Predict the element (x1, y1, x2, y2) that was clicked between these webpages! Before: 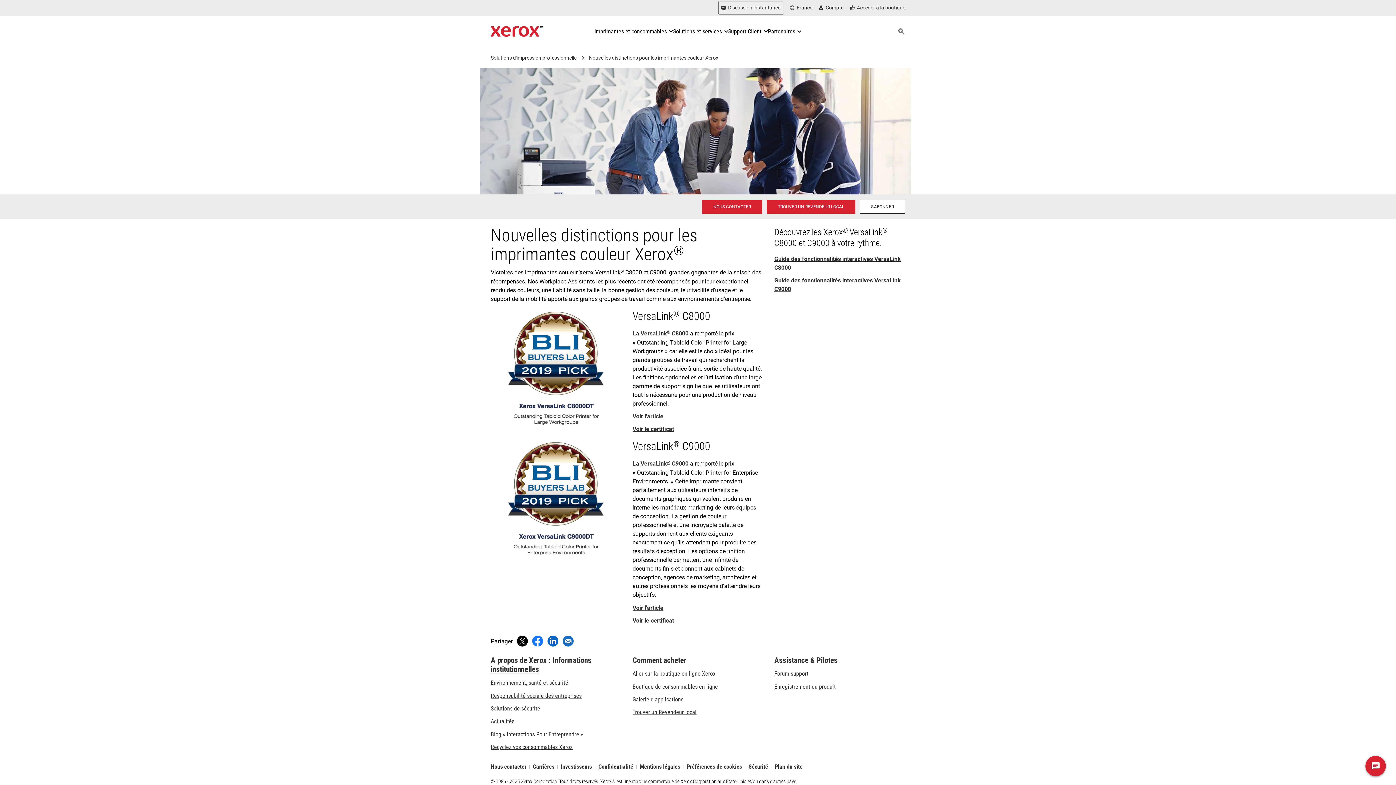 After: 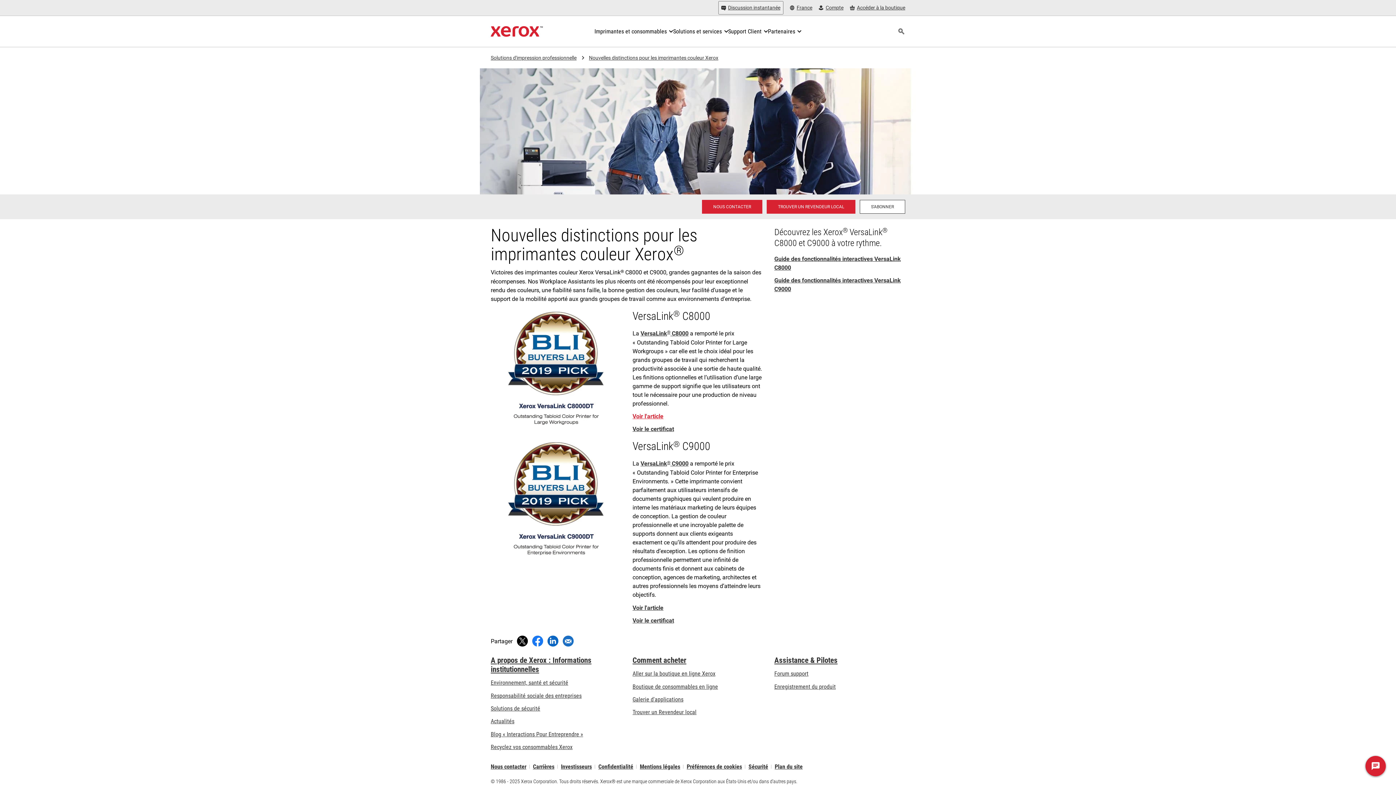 Action: label: [xrx_attr aria-label="Voir l'article - VersaLink C8000"]Voir l'article[/xrx_attr] (s’ouvrira dans un nouvel onglet) bbox: (632, 413, 663, 420)